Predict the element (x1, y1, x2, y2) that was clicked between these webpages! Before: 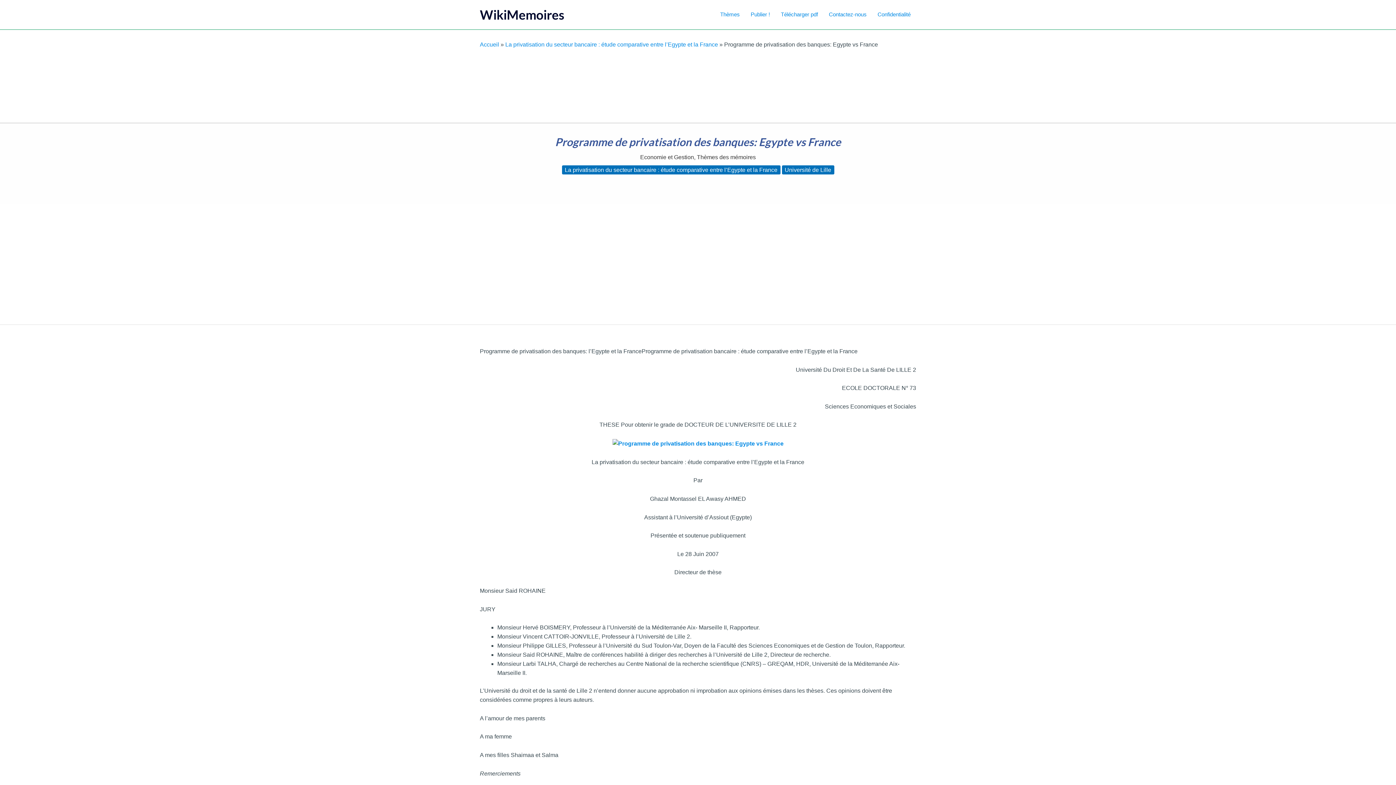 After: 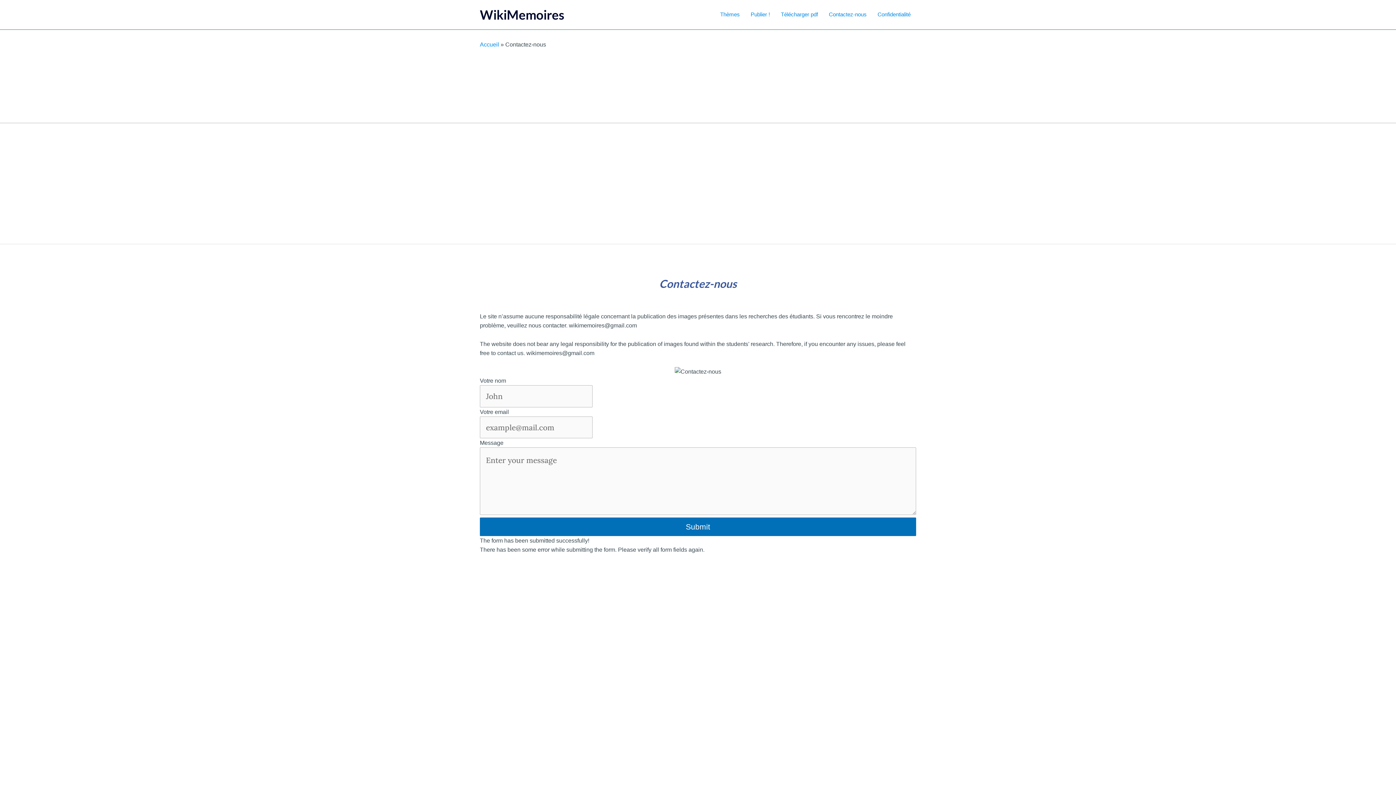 Action: label: Contactez-nous bbox: (823, 0, 872, 29)